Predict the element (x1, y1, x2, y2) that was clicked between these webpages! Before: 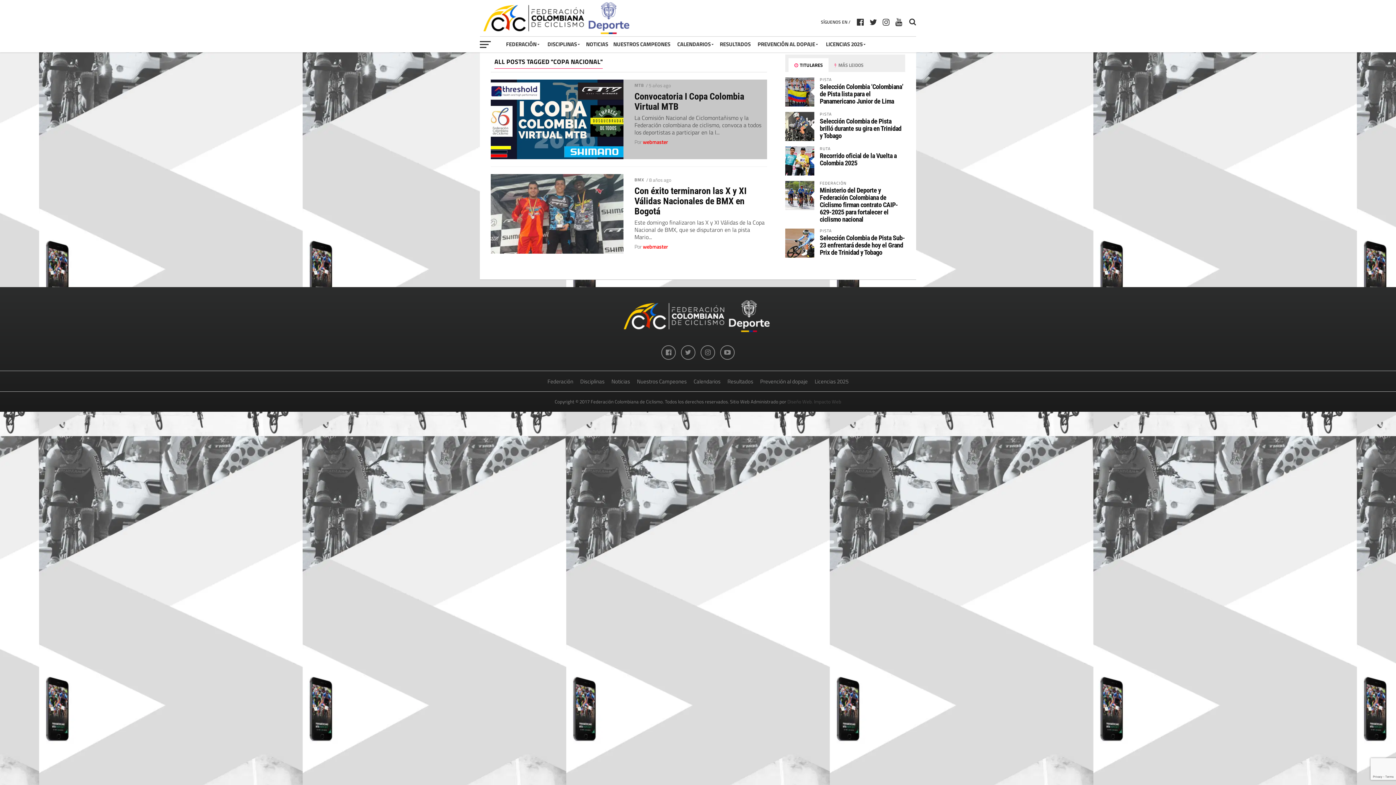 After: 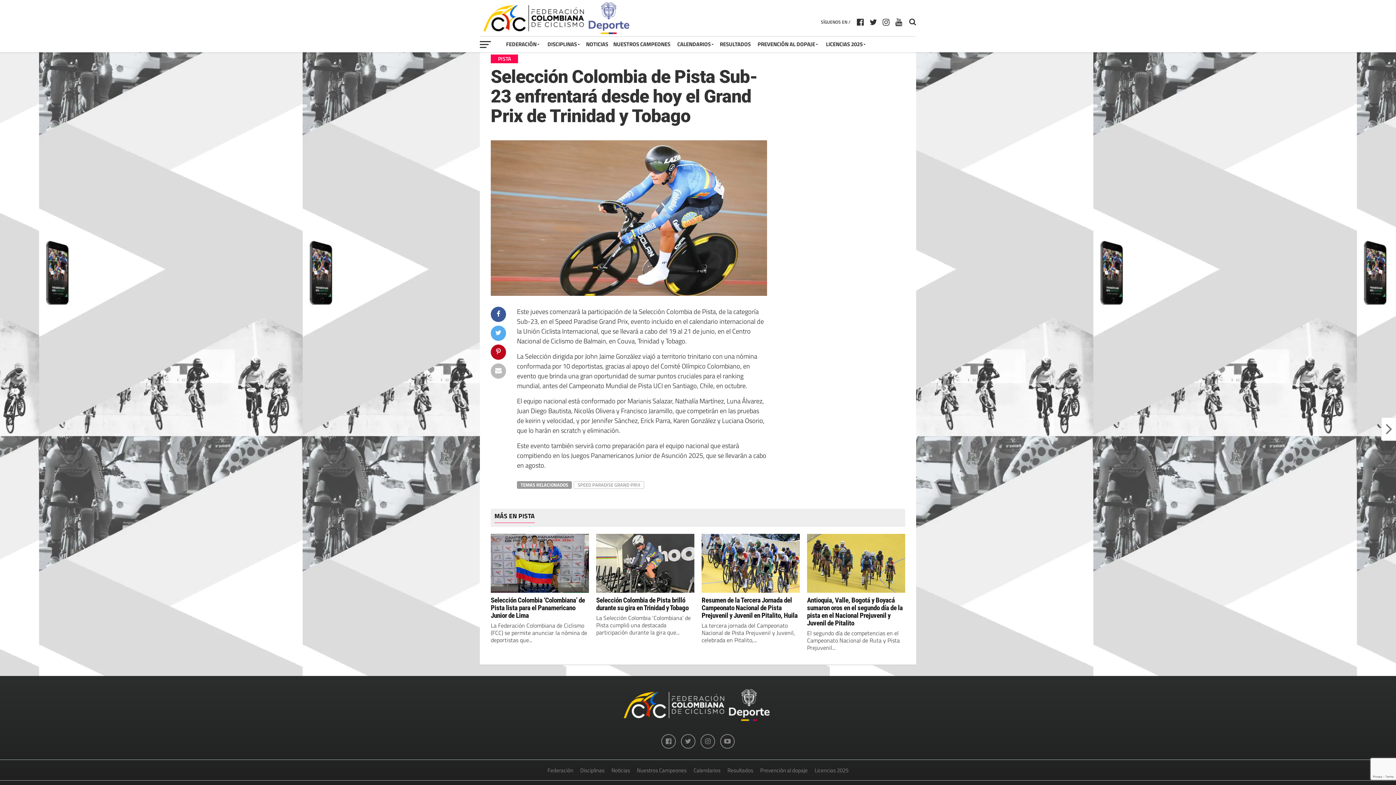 Action: bbox: (820, 234, 905, 256) label: Selección Colombia de Pista Sub-23 enfrentará desde hoy el Grand Prix de Trinidad y Tobago